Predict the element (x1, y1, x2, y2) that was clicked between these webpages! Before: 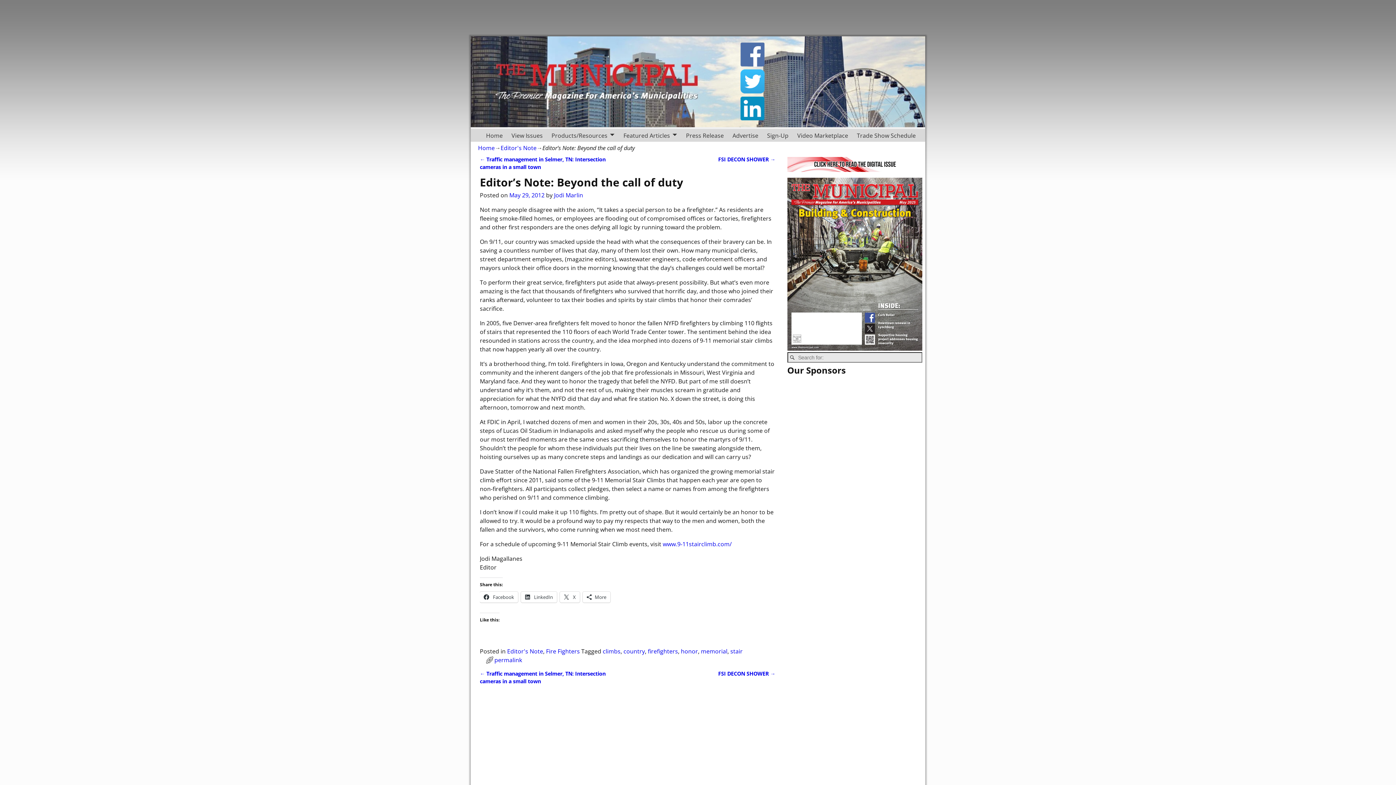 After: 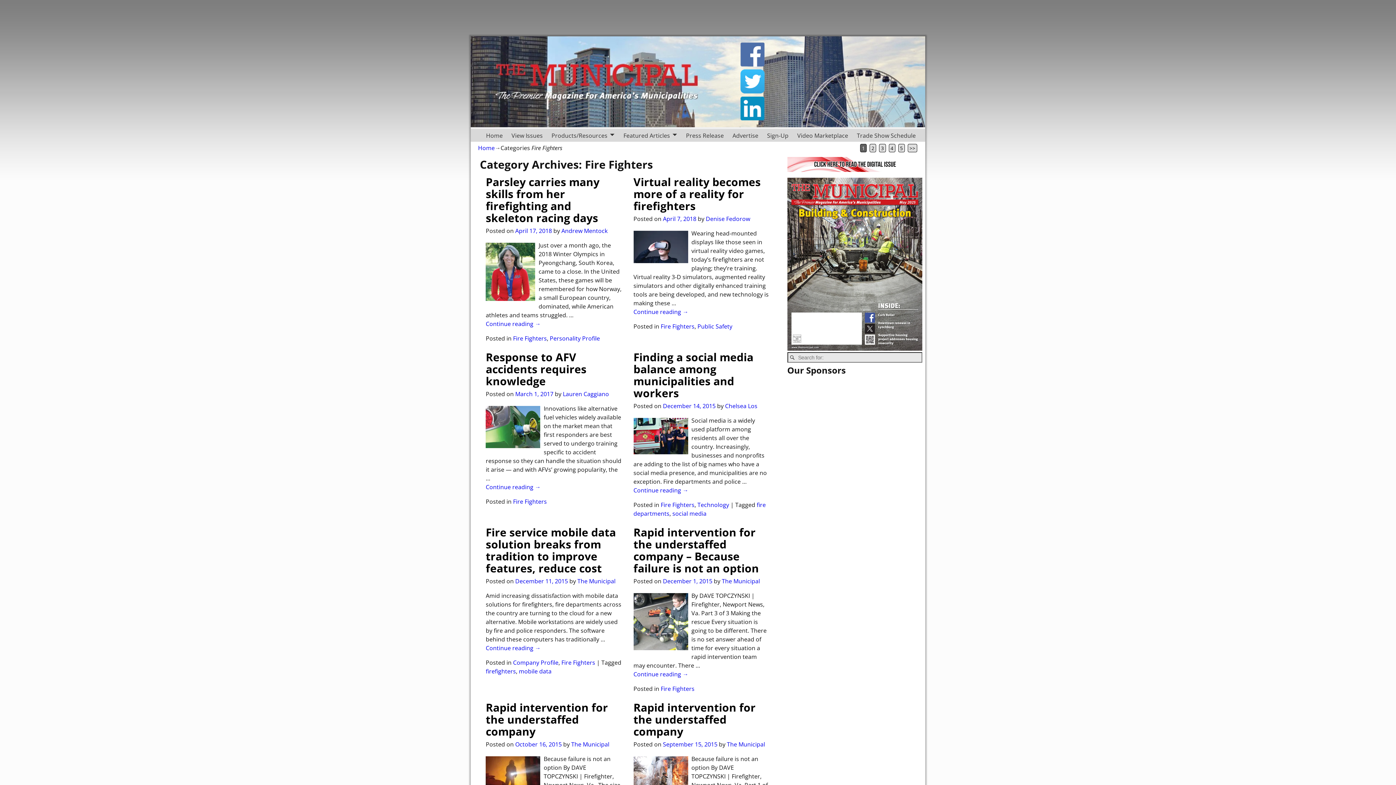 Action: bbox: (546, 647, 580, 655) label: Fire Fighters